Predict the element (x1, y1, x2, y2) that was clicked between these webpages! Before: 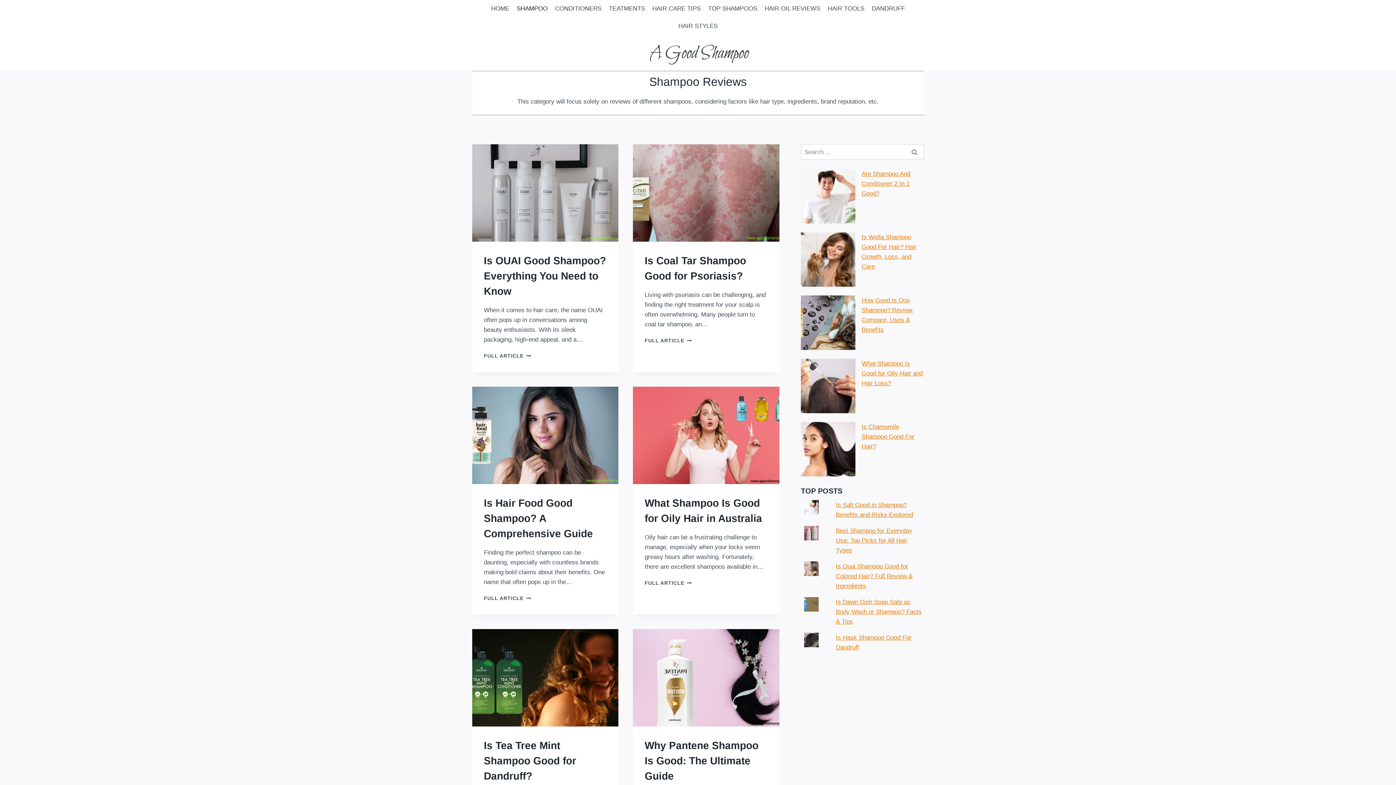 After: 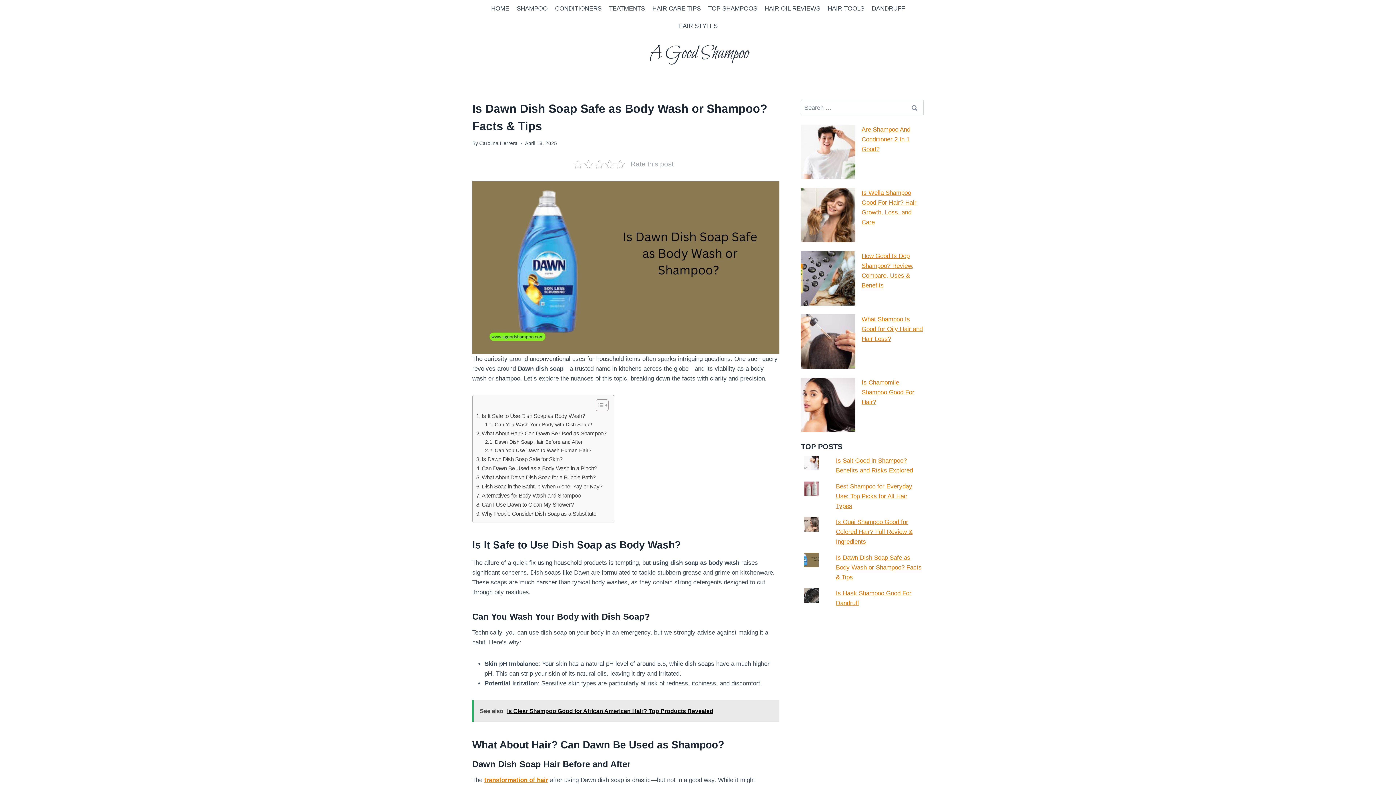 Action: bbox: (836, 599, 921, 625) label: Is Dawn Dish Soap Safe as Body Wash or Shampoo? Facts & Tips